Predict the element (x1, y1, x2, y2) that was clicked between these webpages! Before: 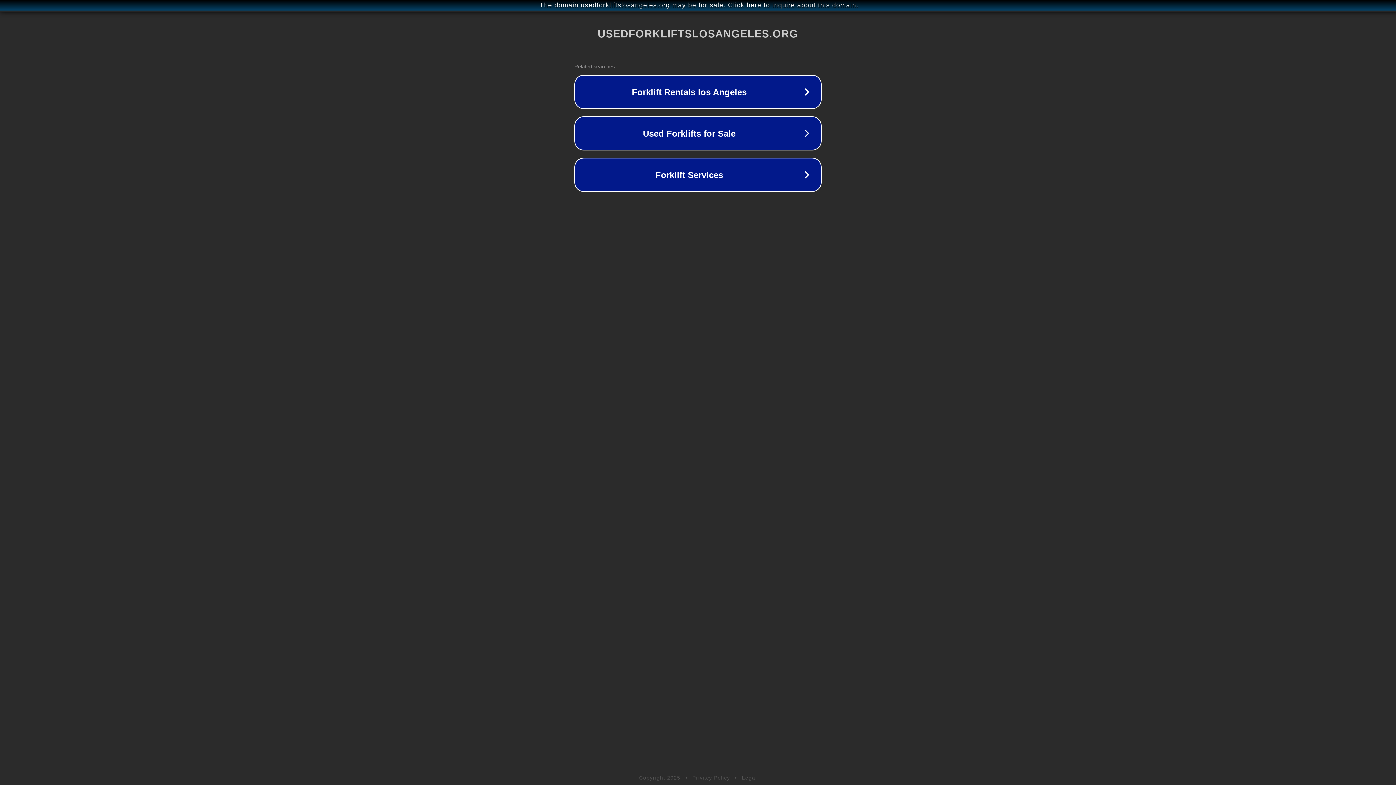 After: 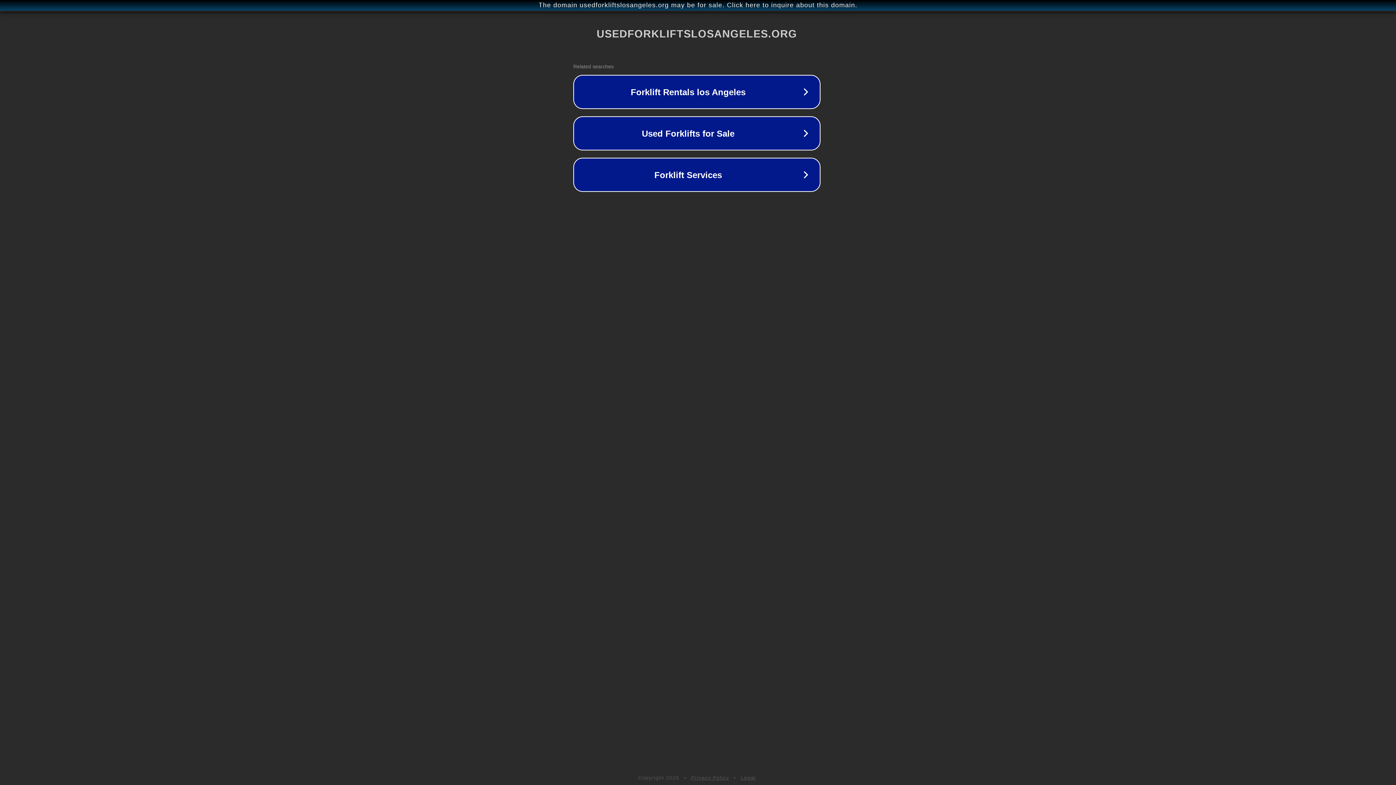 Action: label: The domain usedforkliftslosangeles.org may be for sale. Click here to inquire about this domain. bbox: (1, 1, 1397, 9)